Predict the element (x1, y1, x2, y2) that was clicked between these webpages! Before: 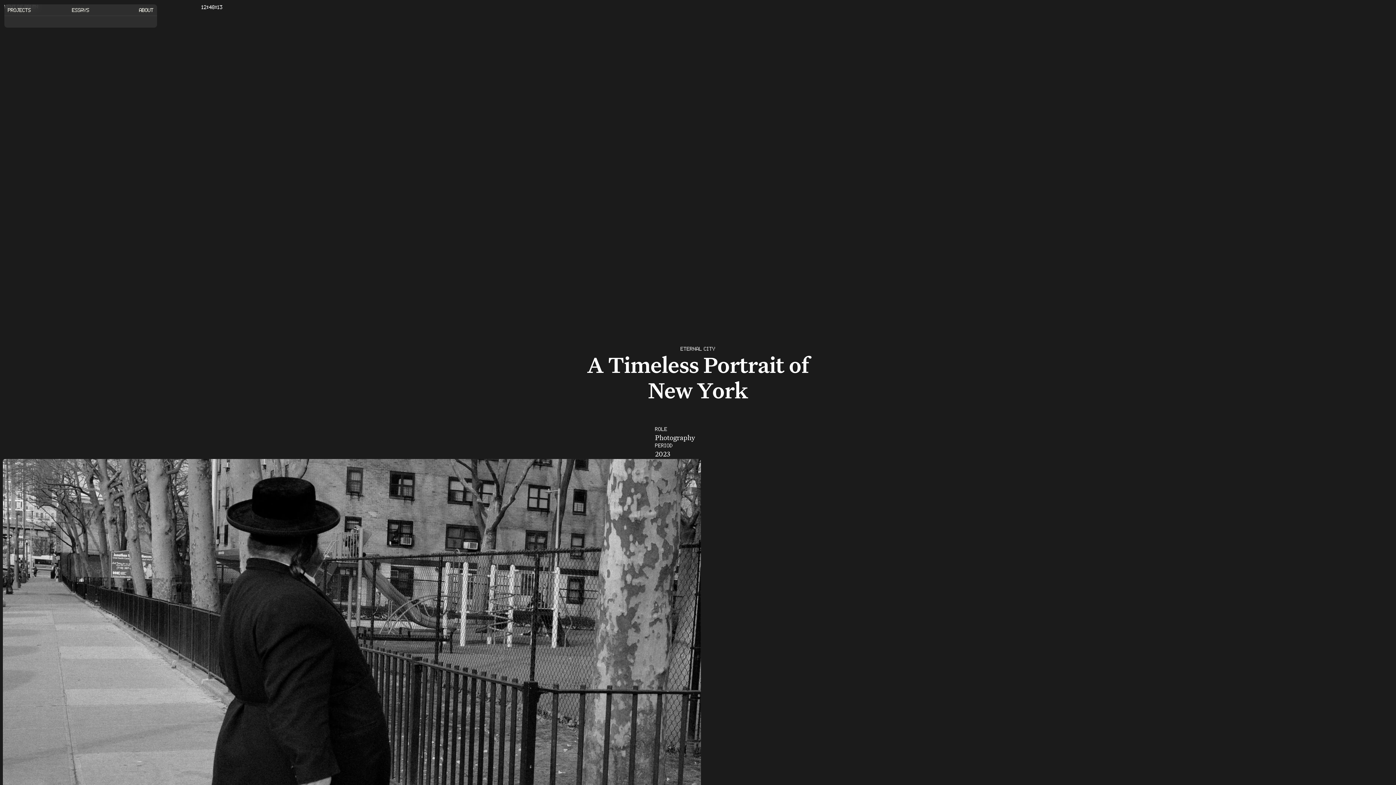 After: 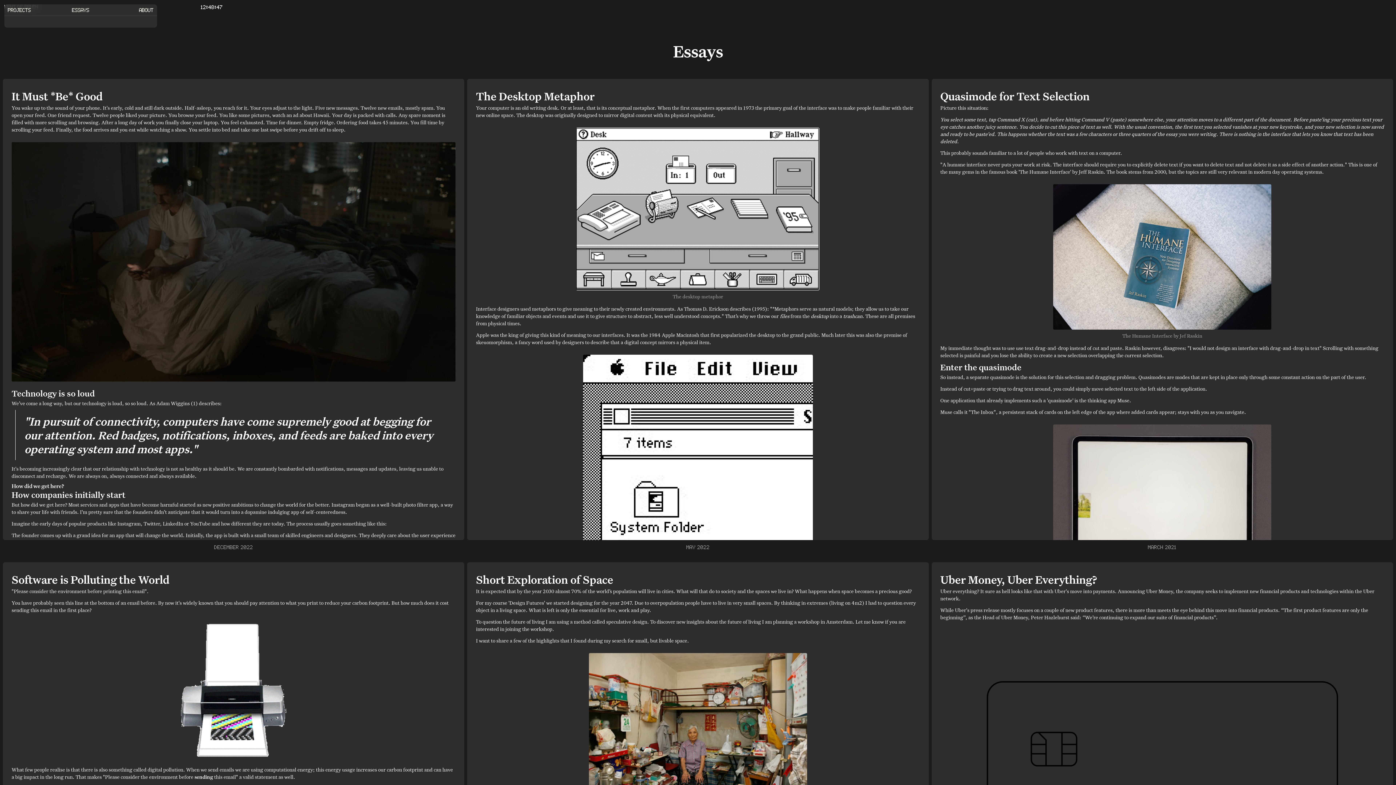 Action: label: ESSAYS bbox: (72, 7, 89, 12)